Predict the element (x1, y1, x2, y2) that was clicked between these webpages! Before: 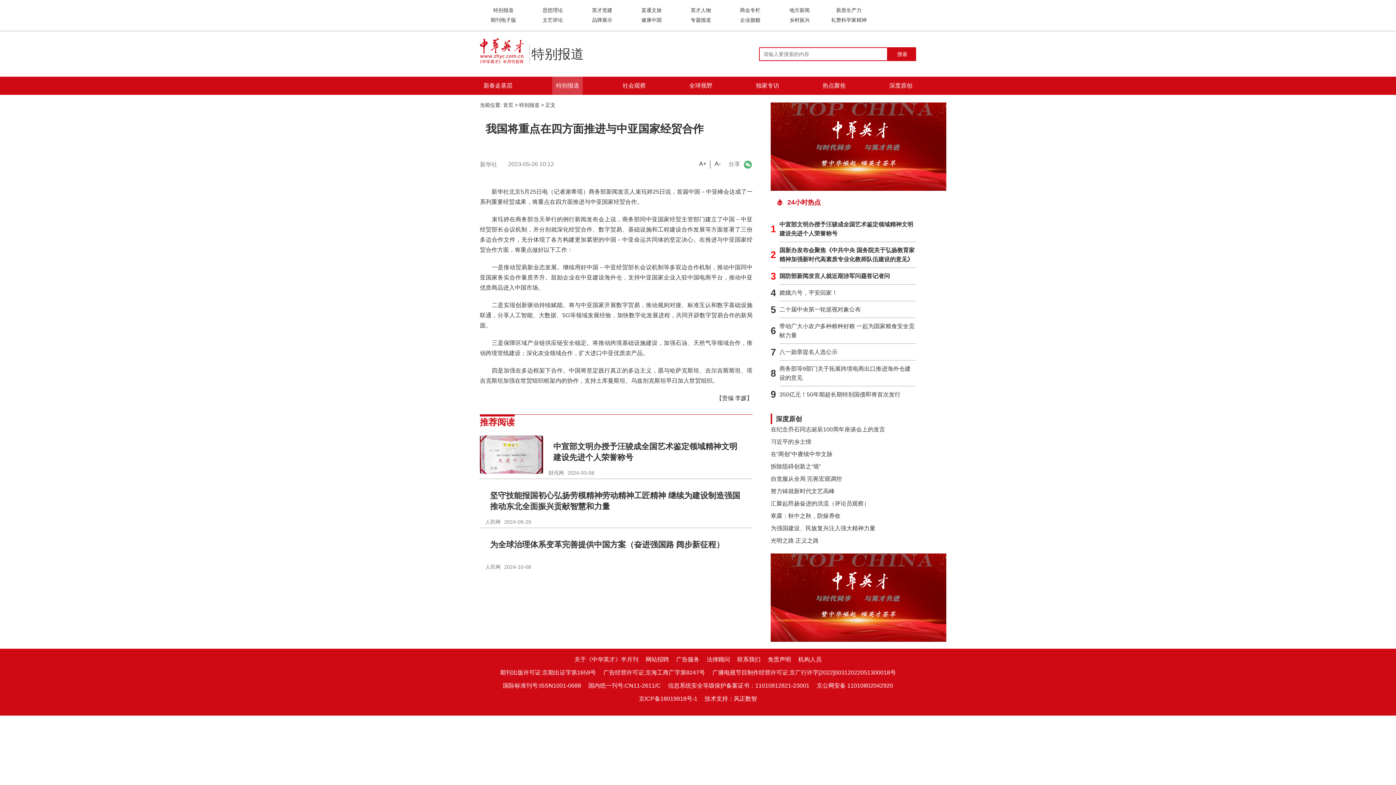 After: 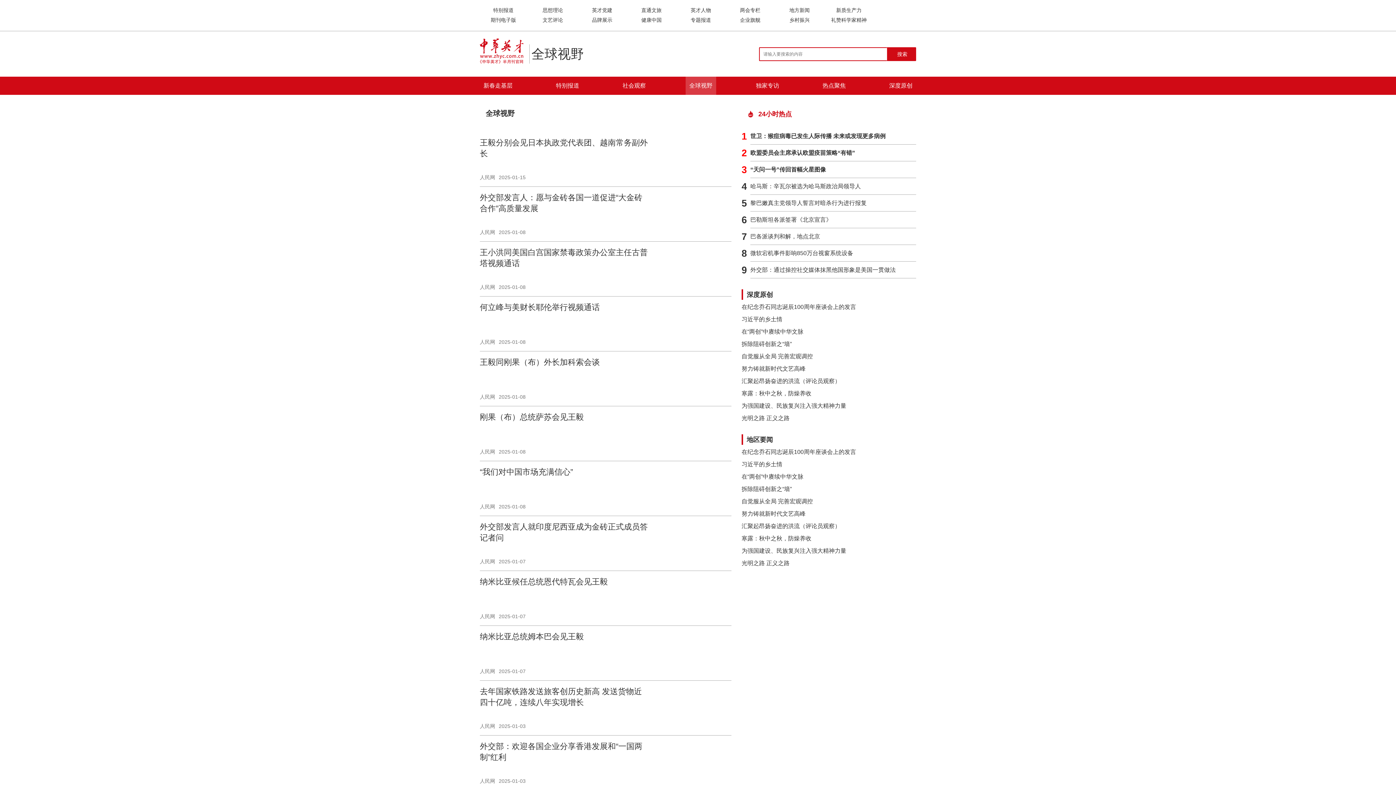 Action: bbox: (689, 82, 712, 88) label: 全球视野